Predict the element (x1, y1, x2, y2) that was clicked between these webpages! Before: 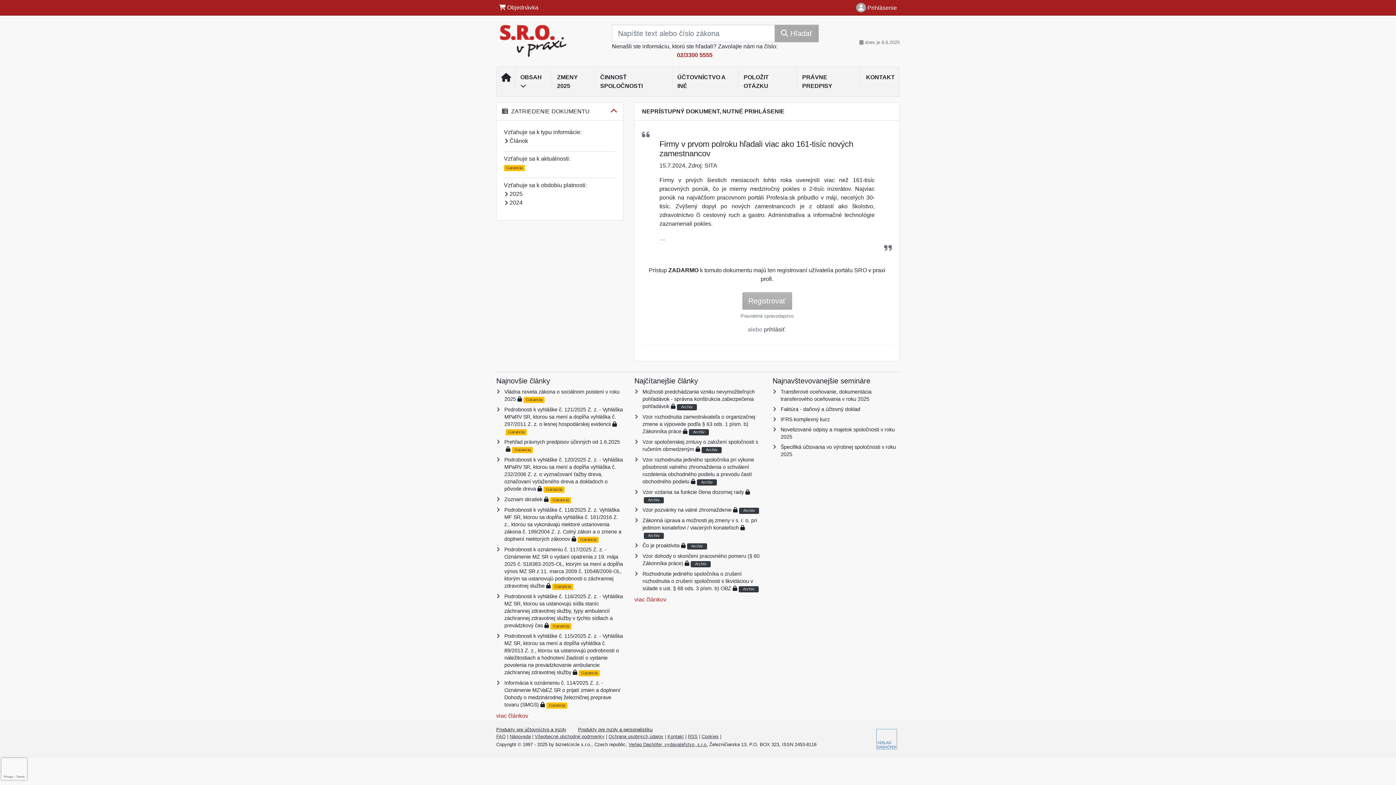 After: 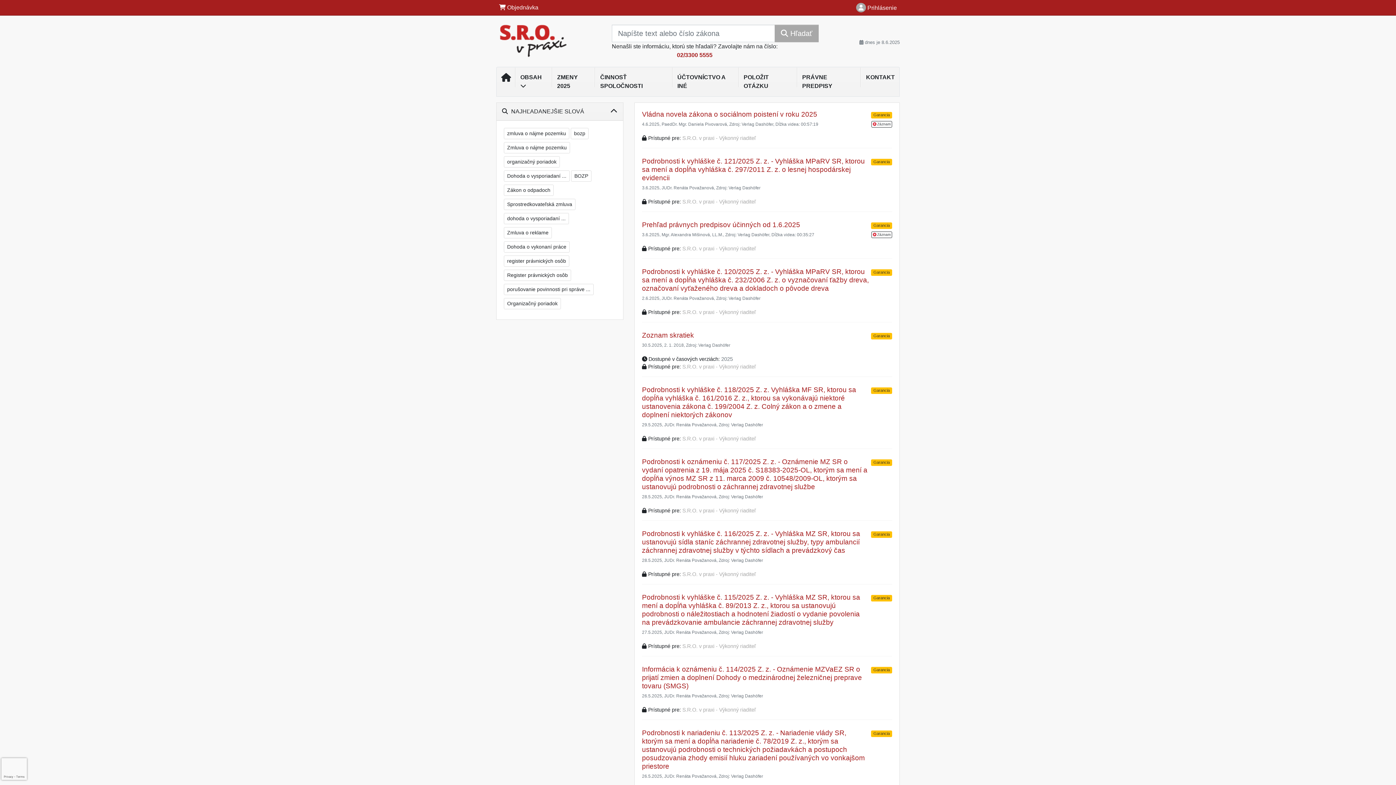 Action: label: viac článkov bbox: (634, 596, 666, 603)